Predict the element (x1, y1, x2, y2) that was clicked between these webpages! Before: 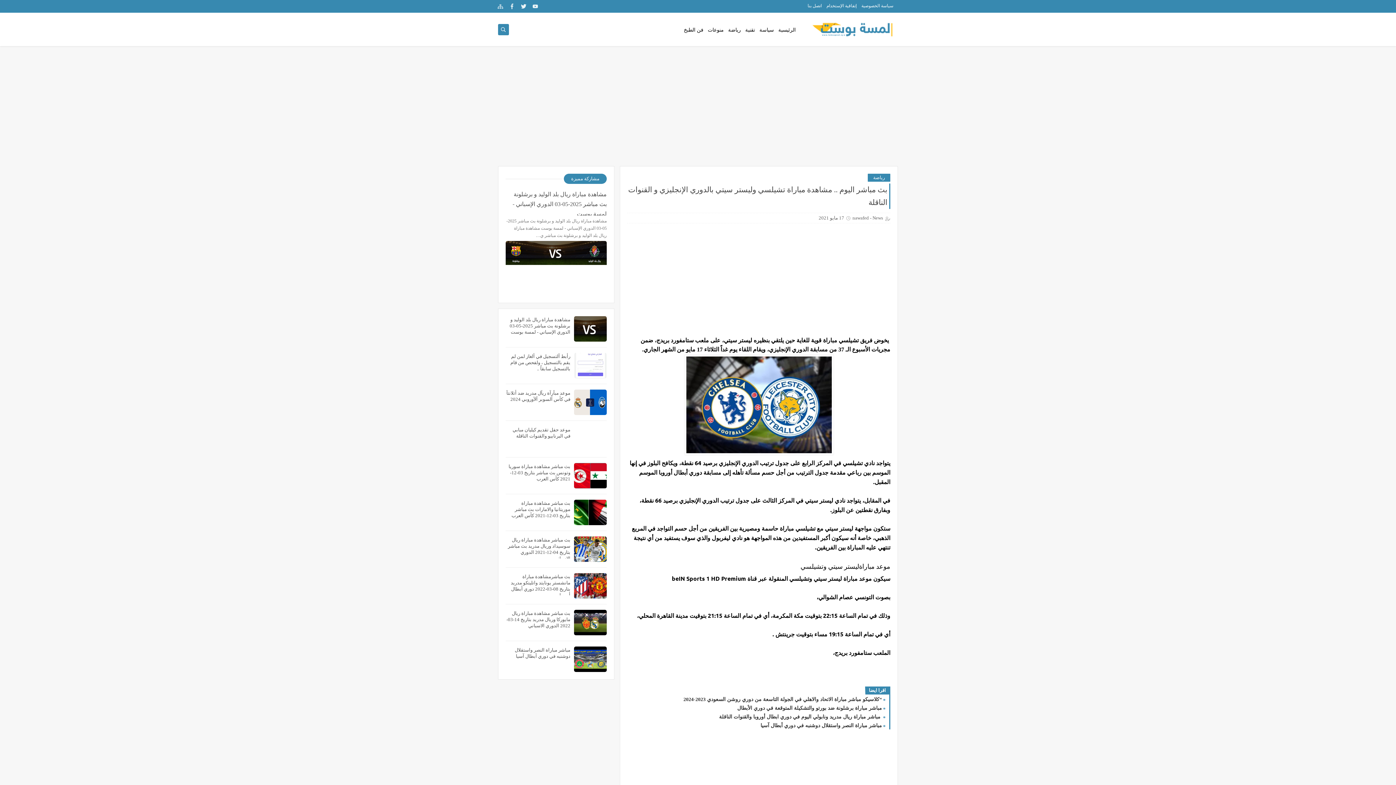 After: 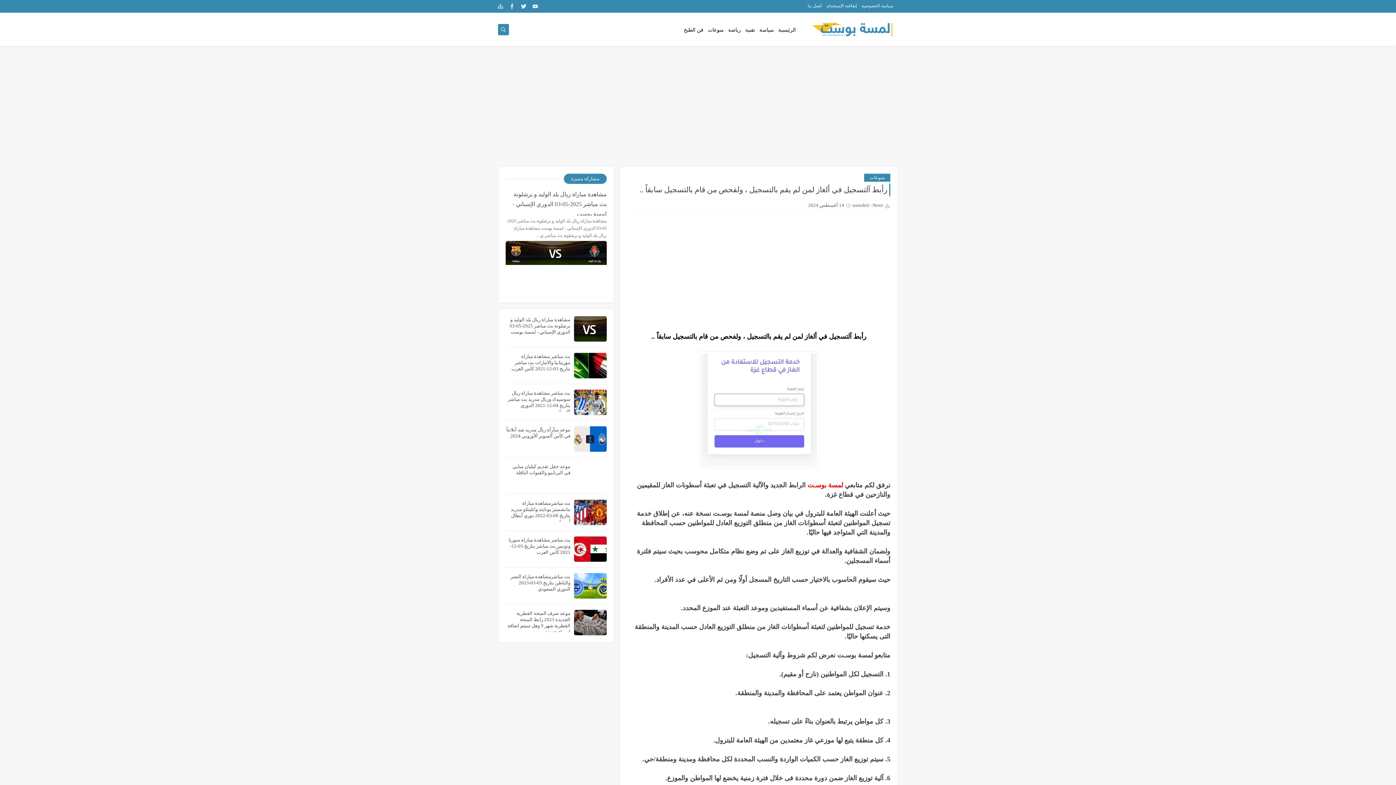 Action: label: رأبط آلتسجيل في ألغاز لمن لم يقم بالتسجيل ، ولفحص من قام بالتسجيل سابقاً .. bbox: (510, 353, 570, 371)